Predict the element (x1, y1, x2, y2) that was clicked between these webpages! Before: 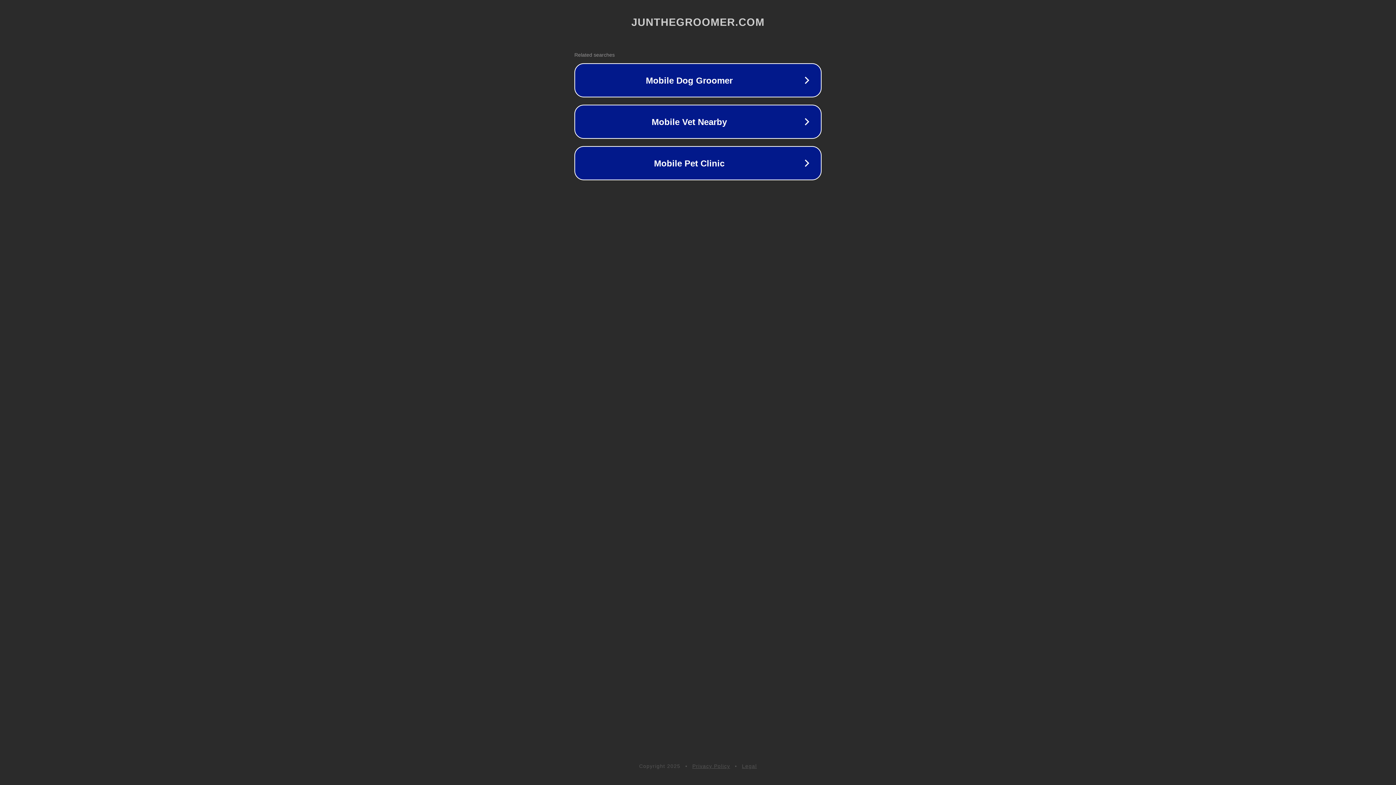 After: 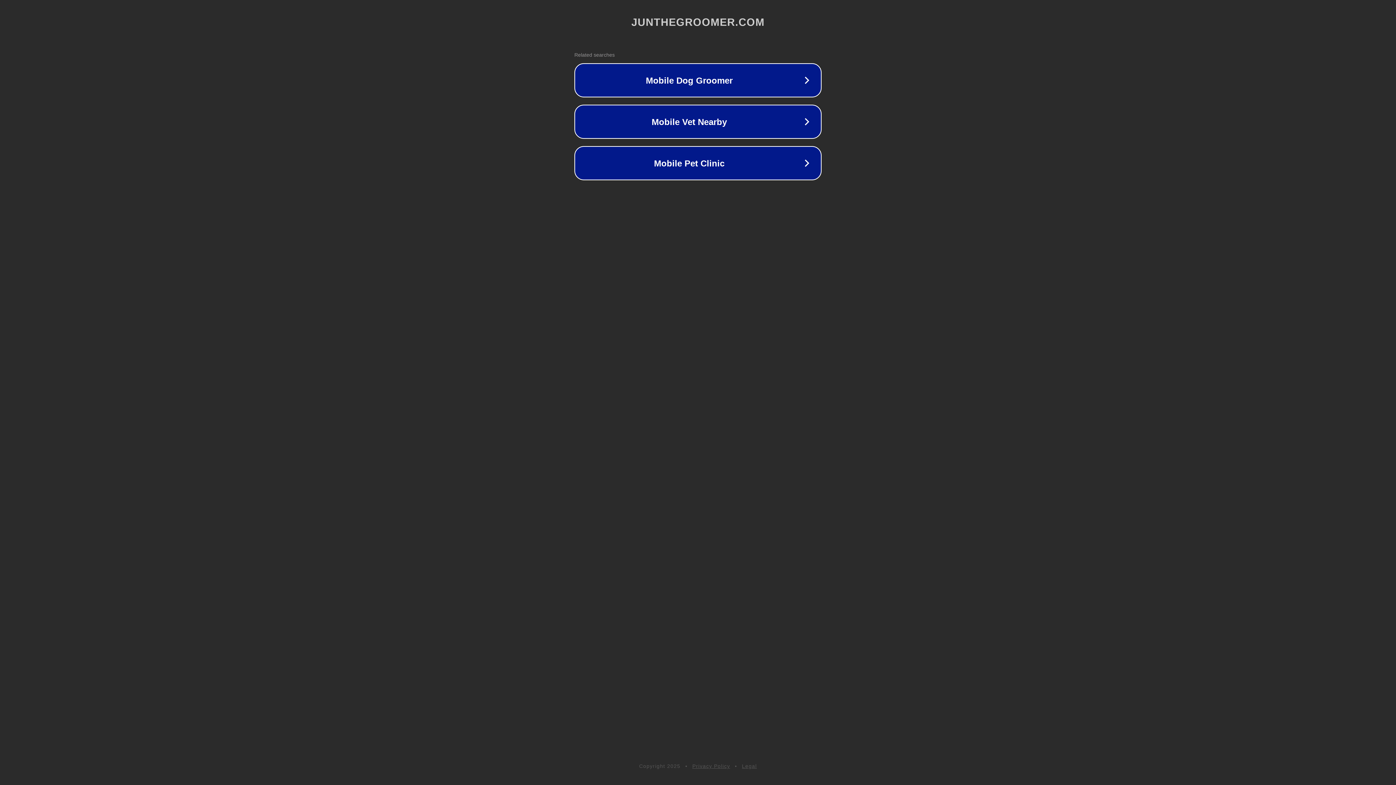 Action: label: Legal bbox: (742, 763, 757, 769)